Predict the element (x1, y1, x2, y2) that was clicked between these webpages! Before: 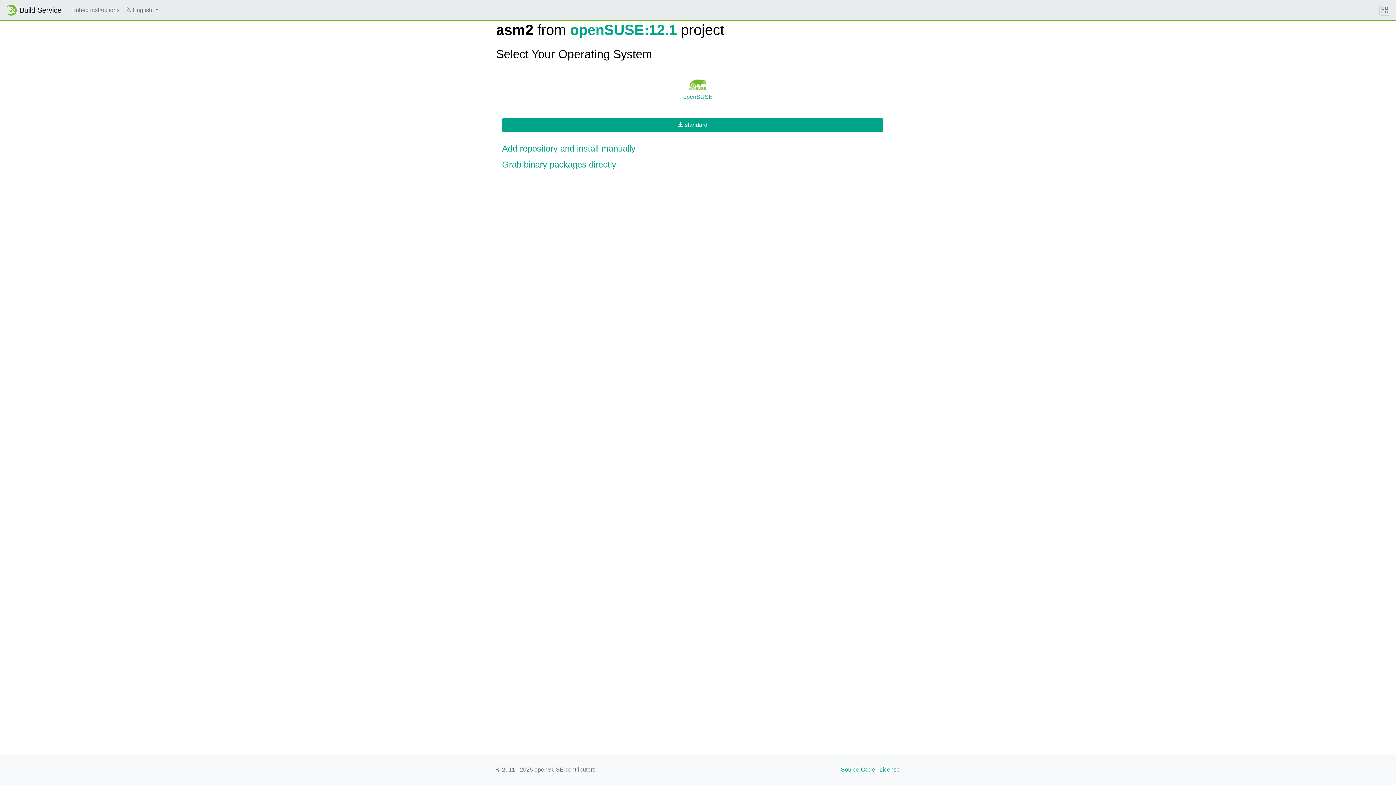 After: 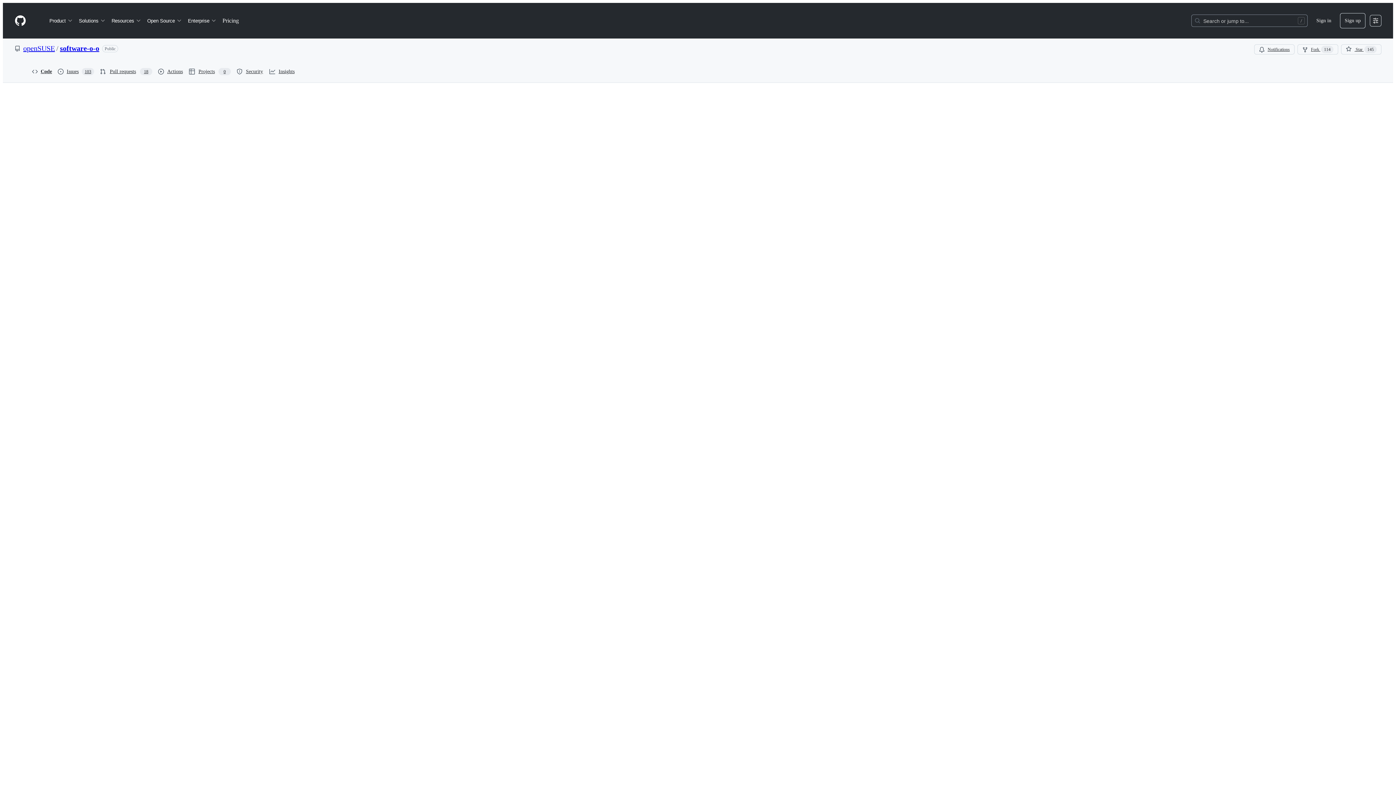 Action: bbox: (879, 765, 900, 774) label: License